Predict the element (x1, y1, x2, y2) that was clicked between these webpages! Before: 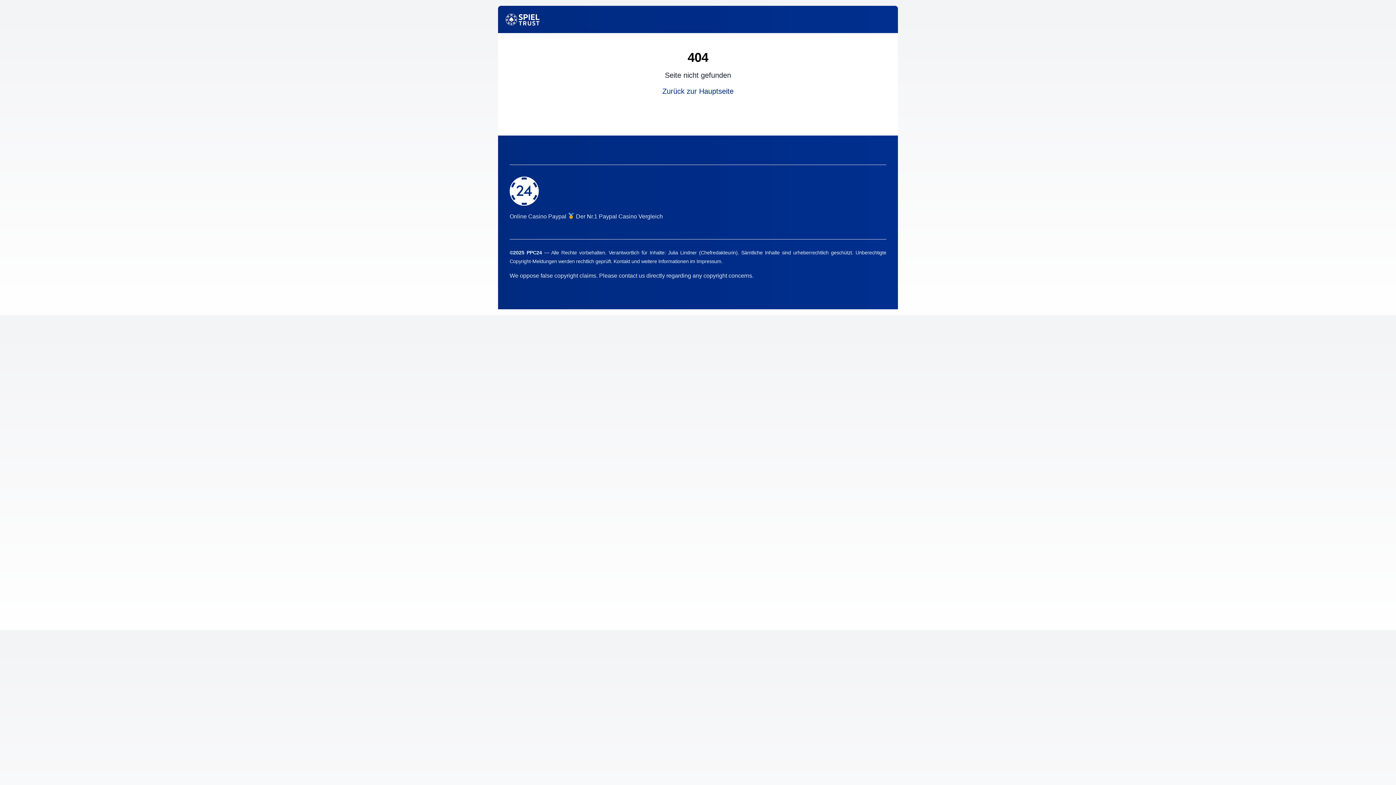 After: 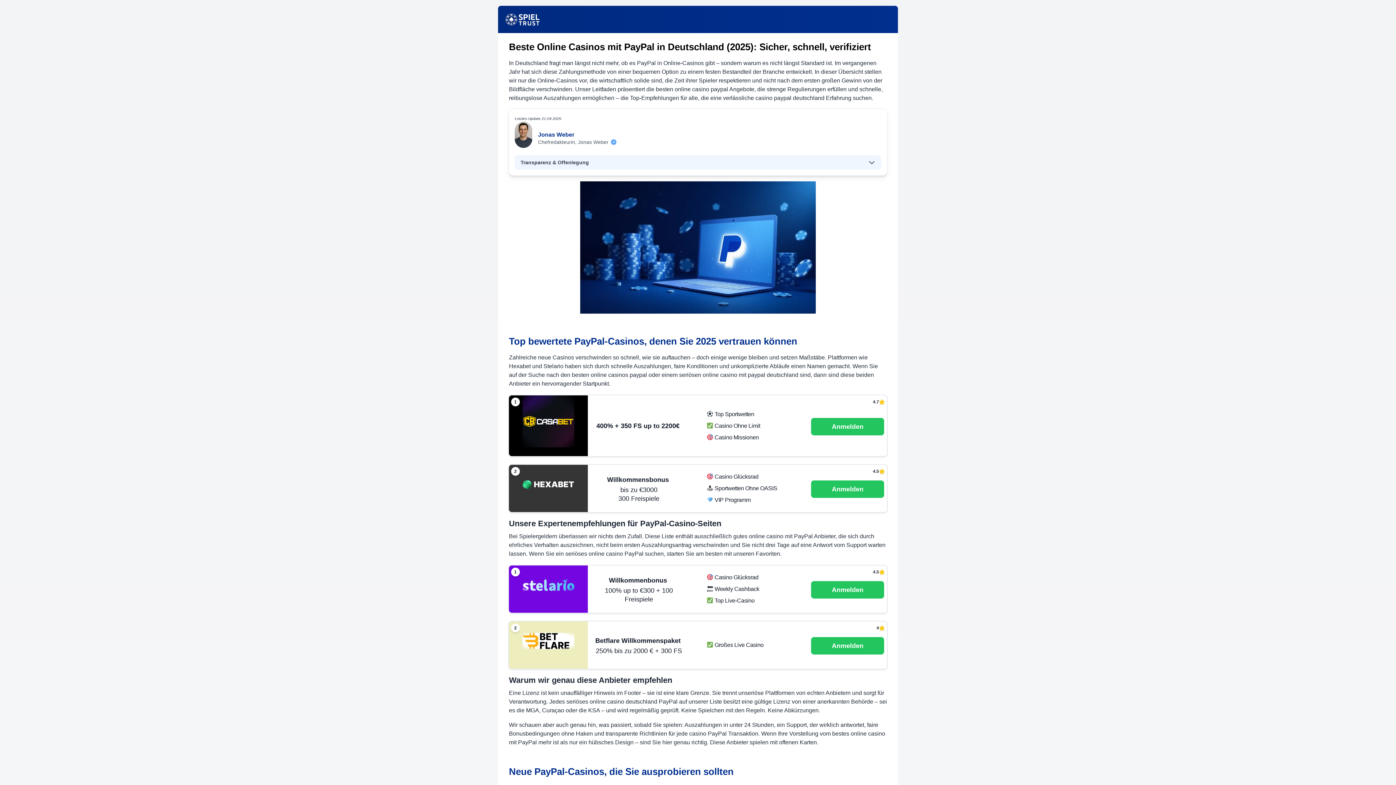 Action: label: Zurück zur Hauptseite bbox: (662, 87, 733, 95)